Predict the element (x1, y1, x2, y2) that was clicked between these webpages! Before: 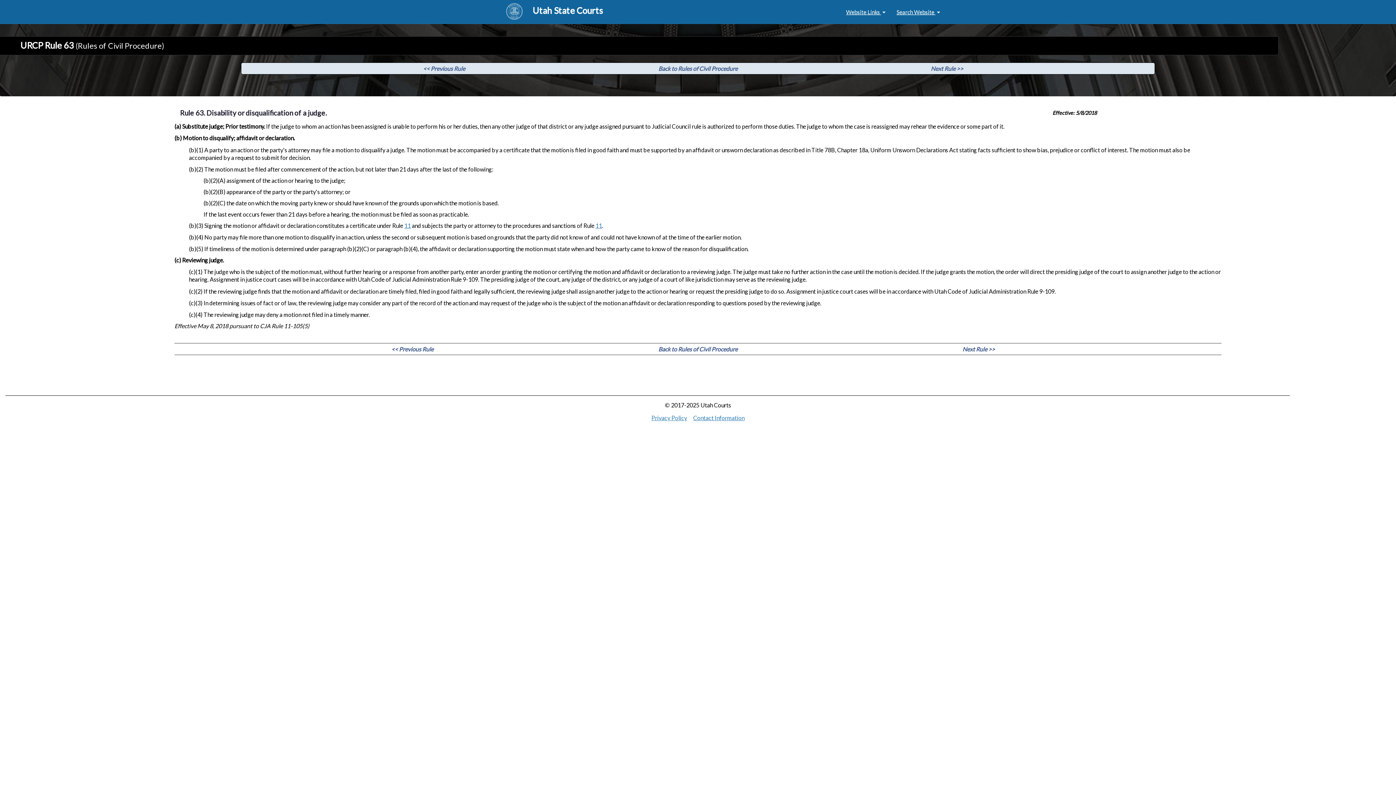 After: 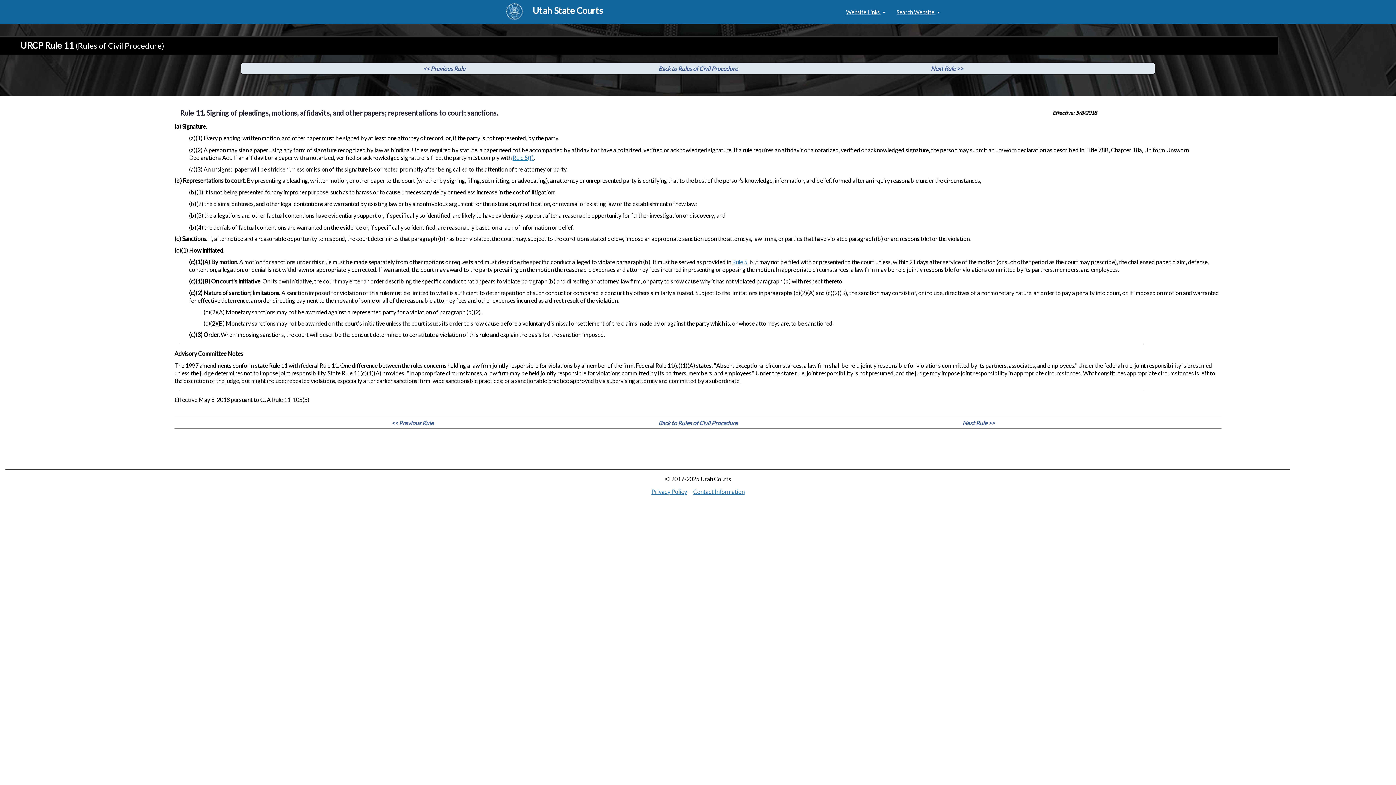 Action: label: 11 bbox: (404, 222, 410, 229)